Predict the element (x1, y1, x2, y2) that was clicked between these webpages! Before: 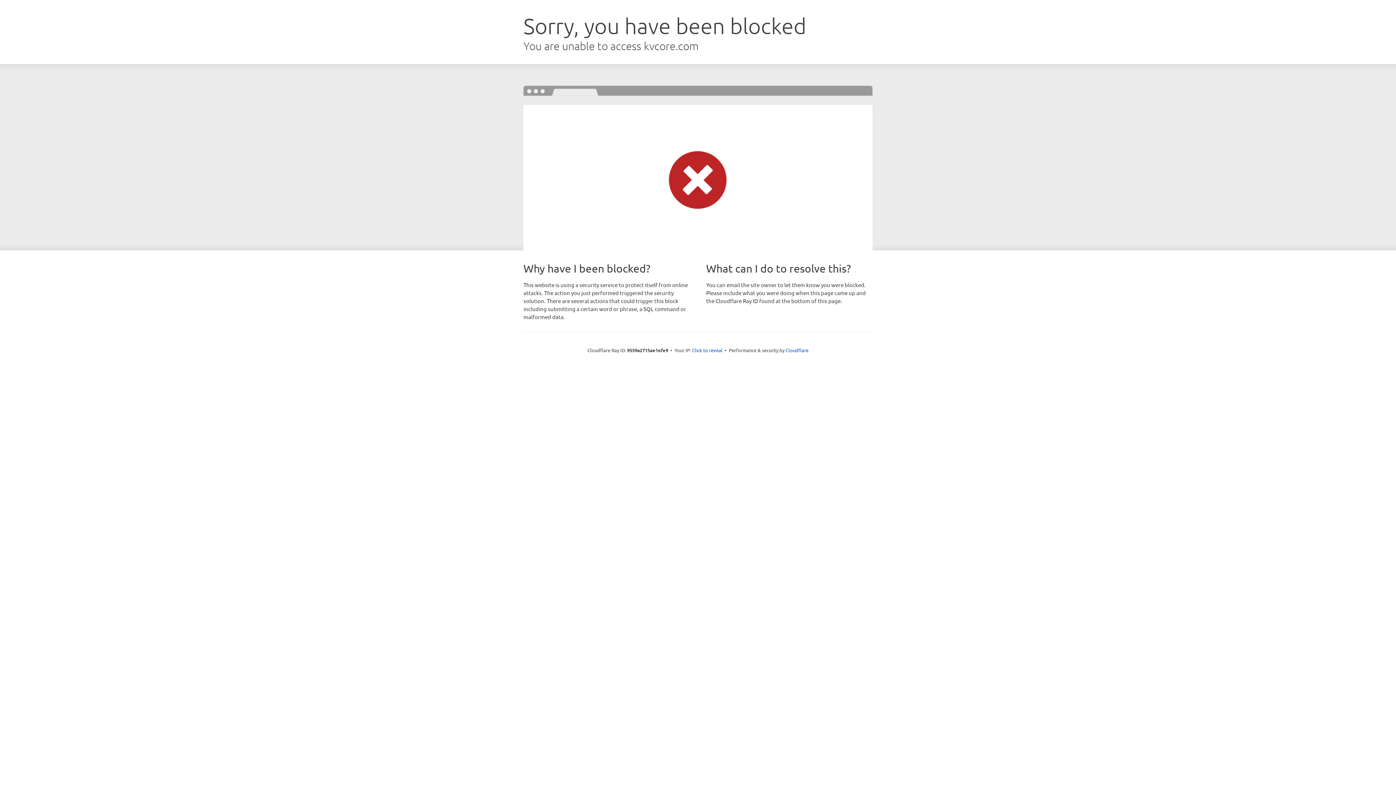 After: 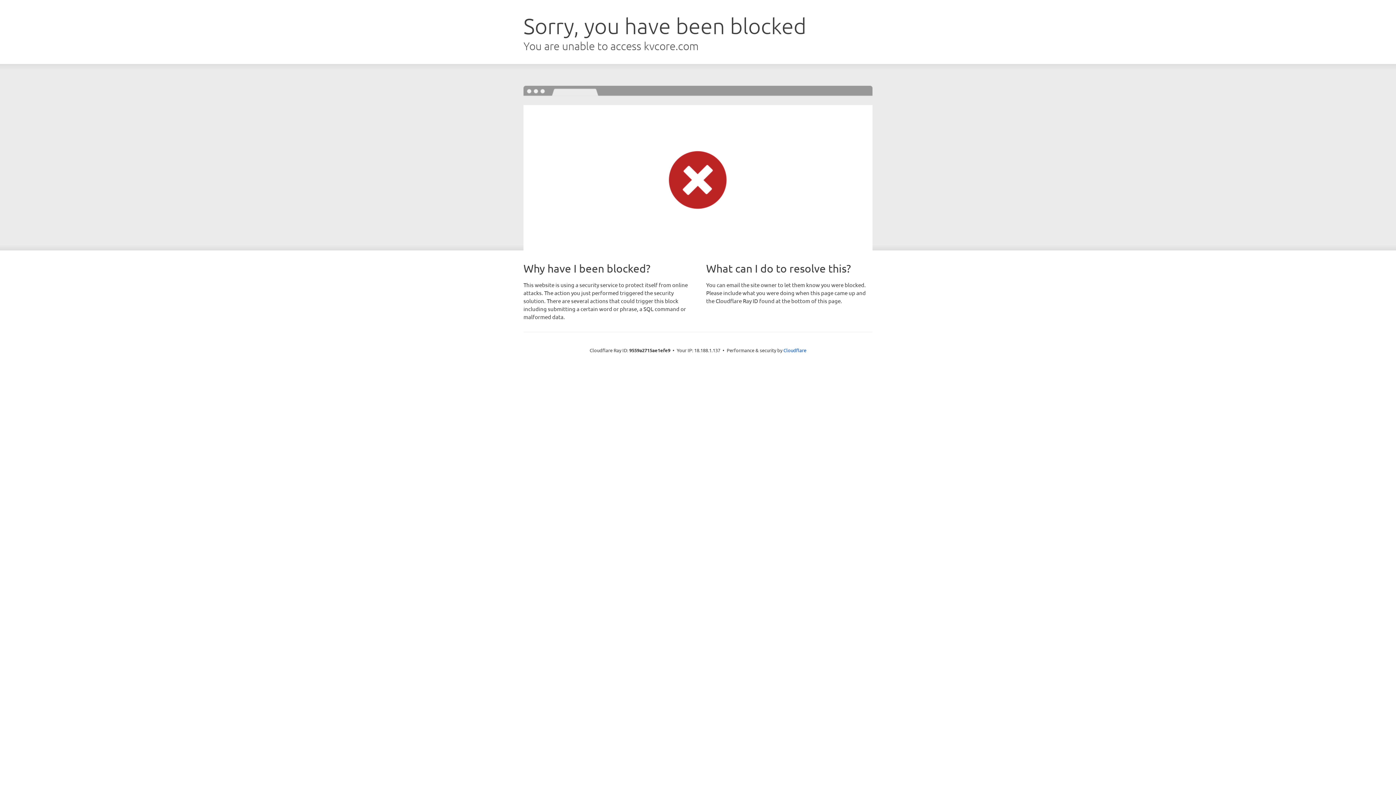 Action: label: Click to reveal bbox: (692, 346, 722, 353)